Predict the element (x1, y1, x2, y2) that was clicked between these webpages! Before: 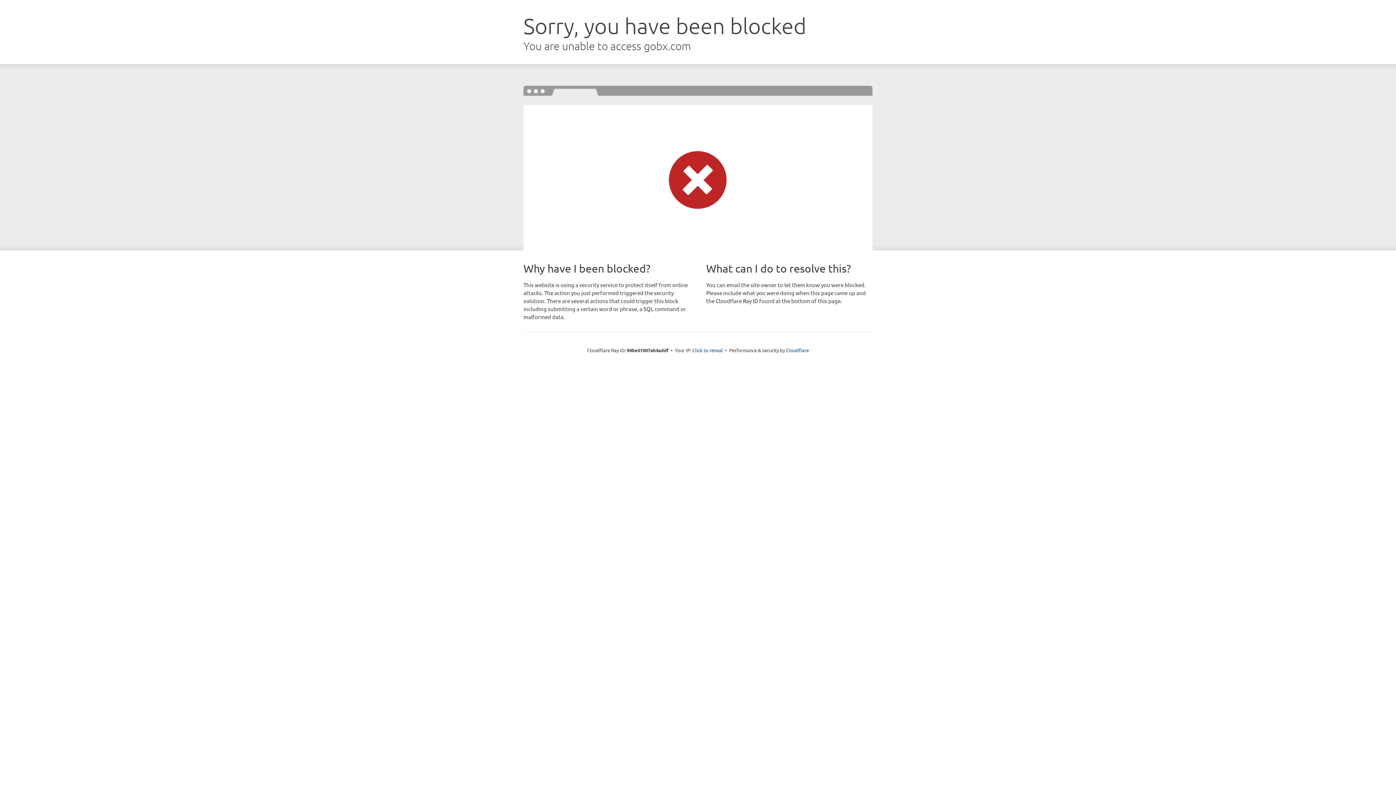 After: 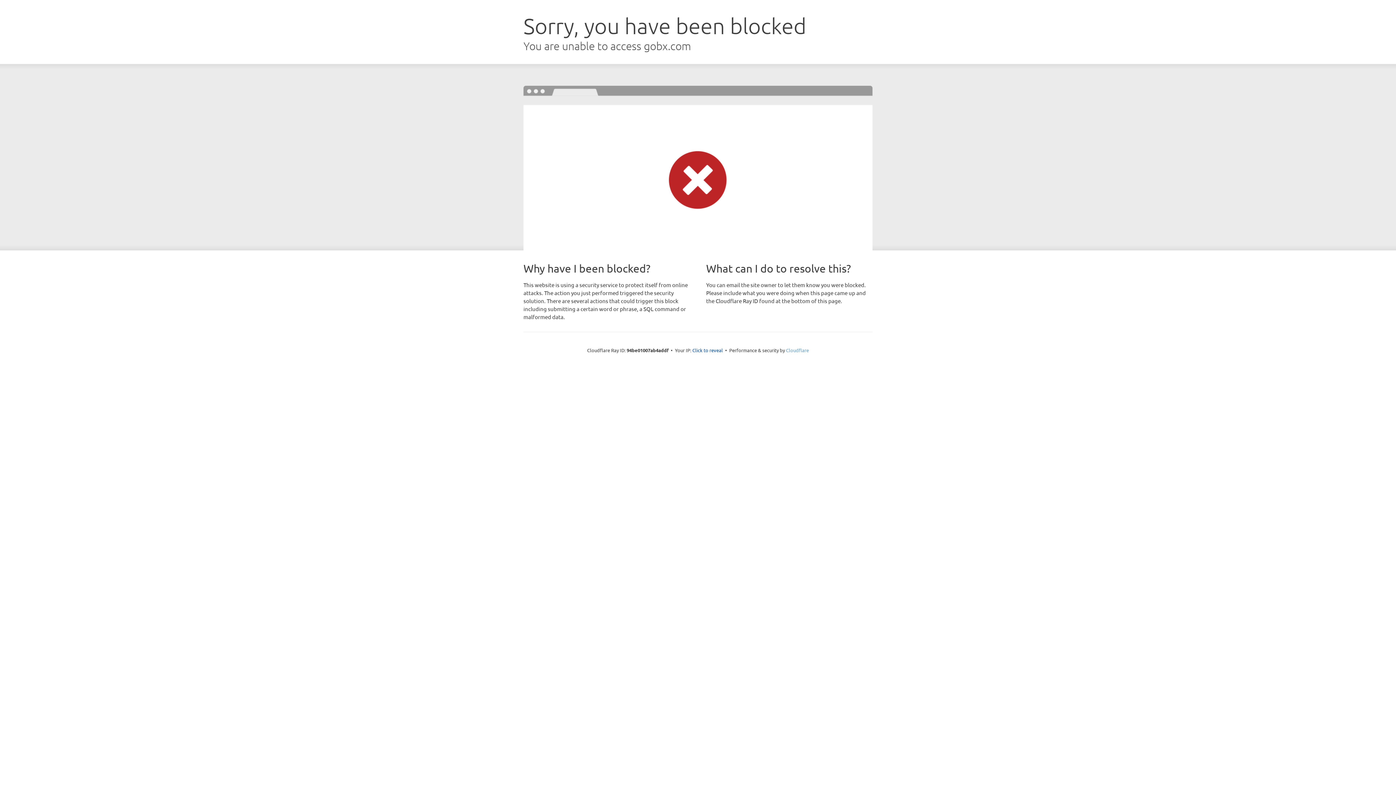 Action: label: Cloudflare bbox: (786, 347, 809, 353)